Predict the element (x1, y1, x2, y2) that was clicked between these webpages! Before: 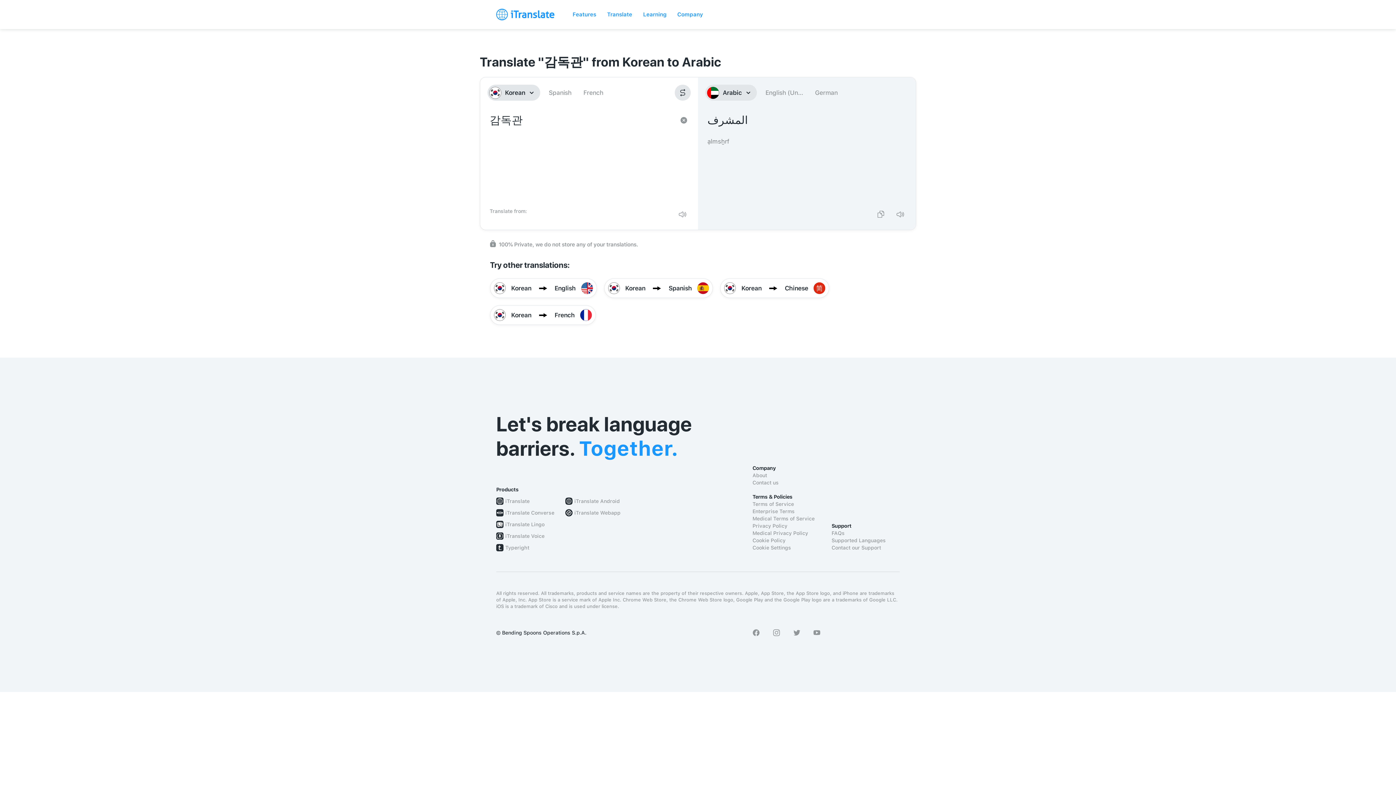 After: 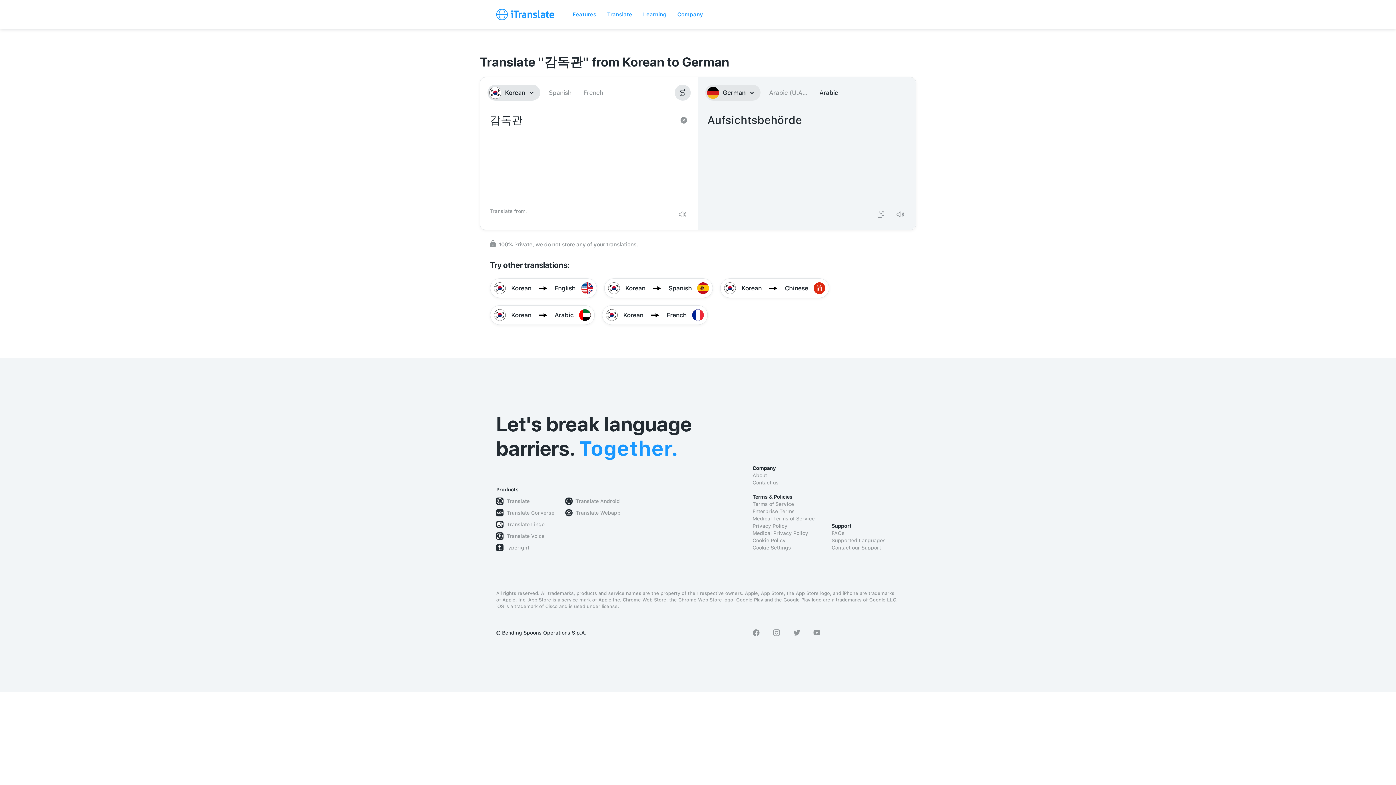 Action: bbox: (813, 84, 839, 100) label: German